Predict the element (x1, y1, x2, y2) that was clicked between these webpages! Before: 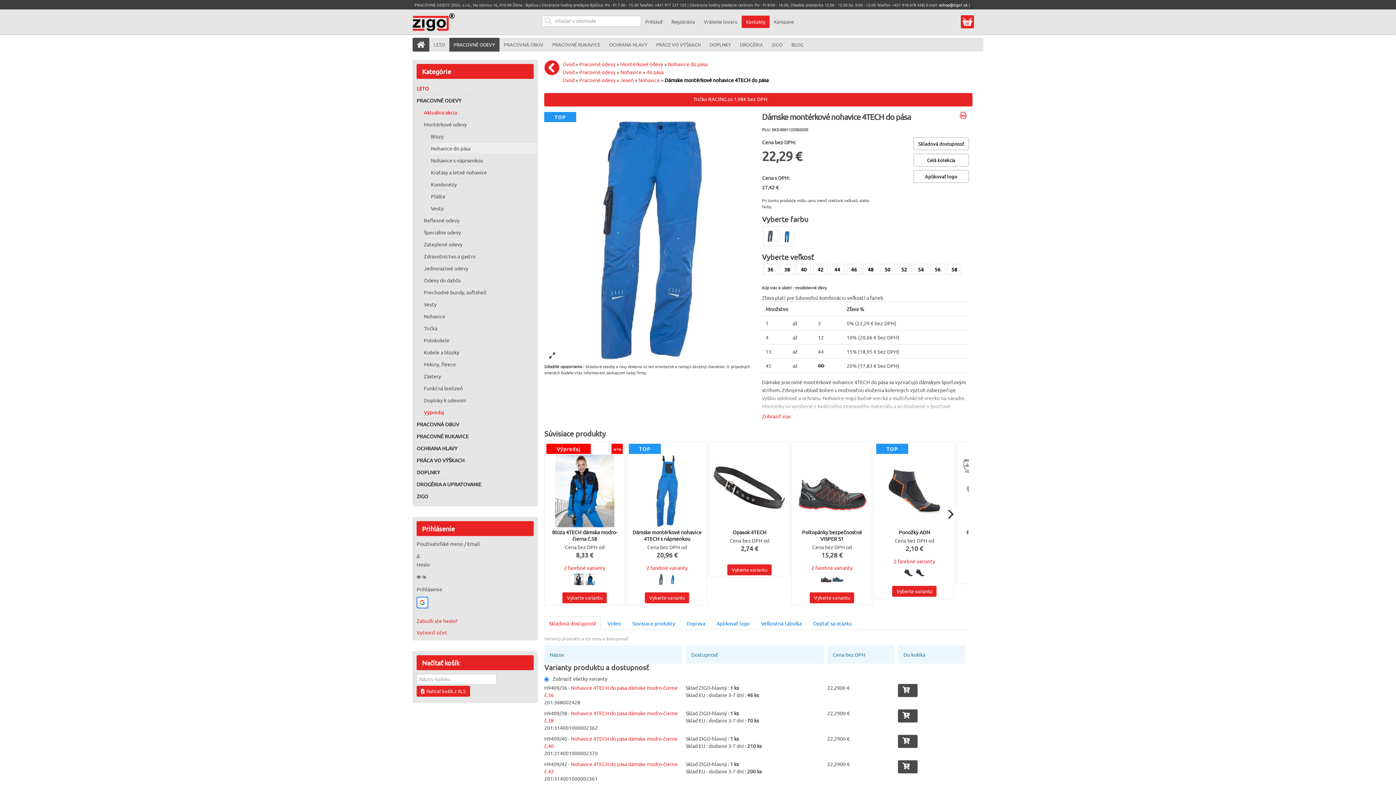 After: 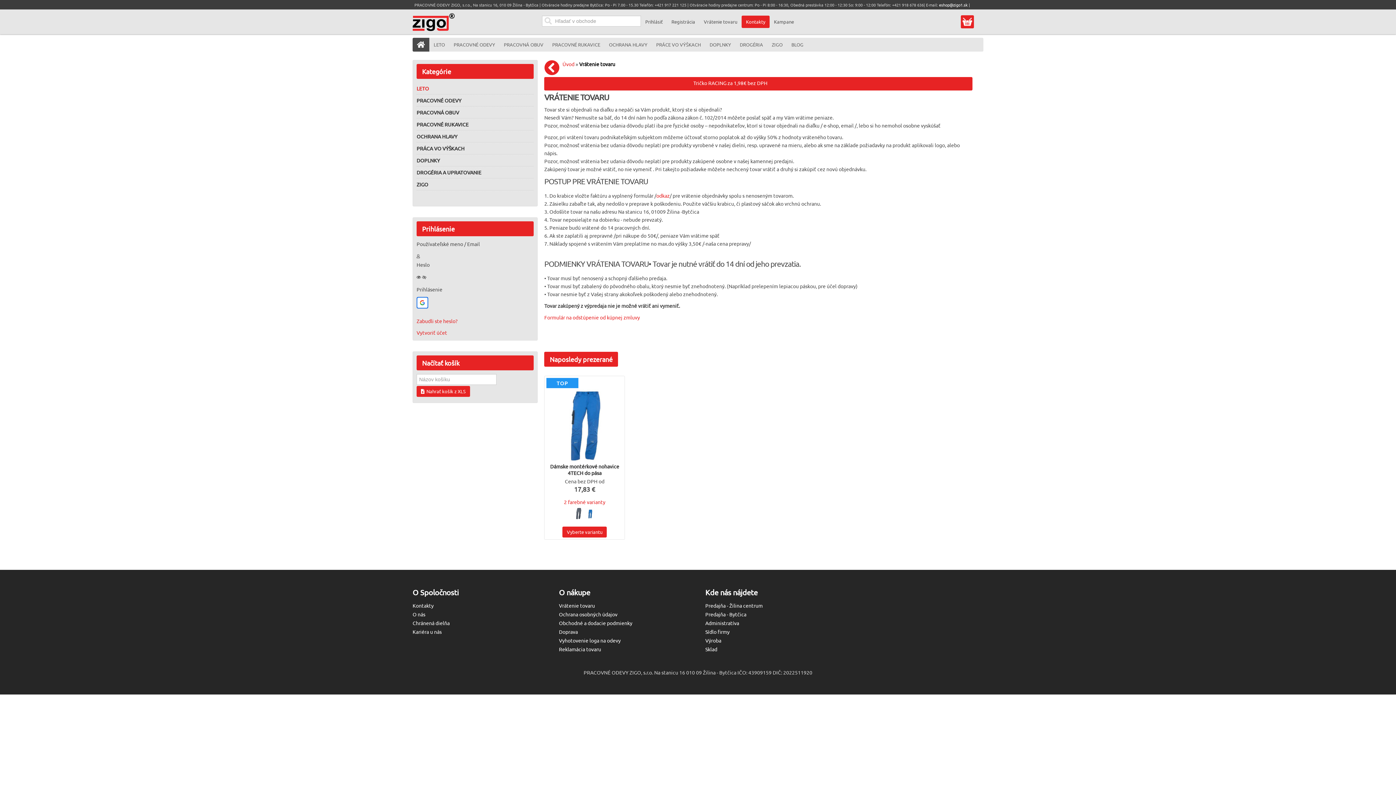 Action: bbox: (699, 15, 741, 28) label: Vrátenie tovaru